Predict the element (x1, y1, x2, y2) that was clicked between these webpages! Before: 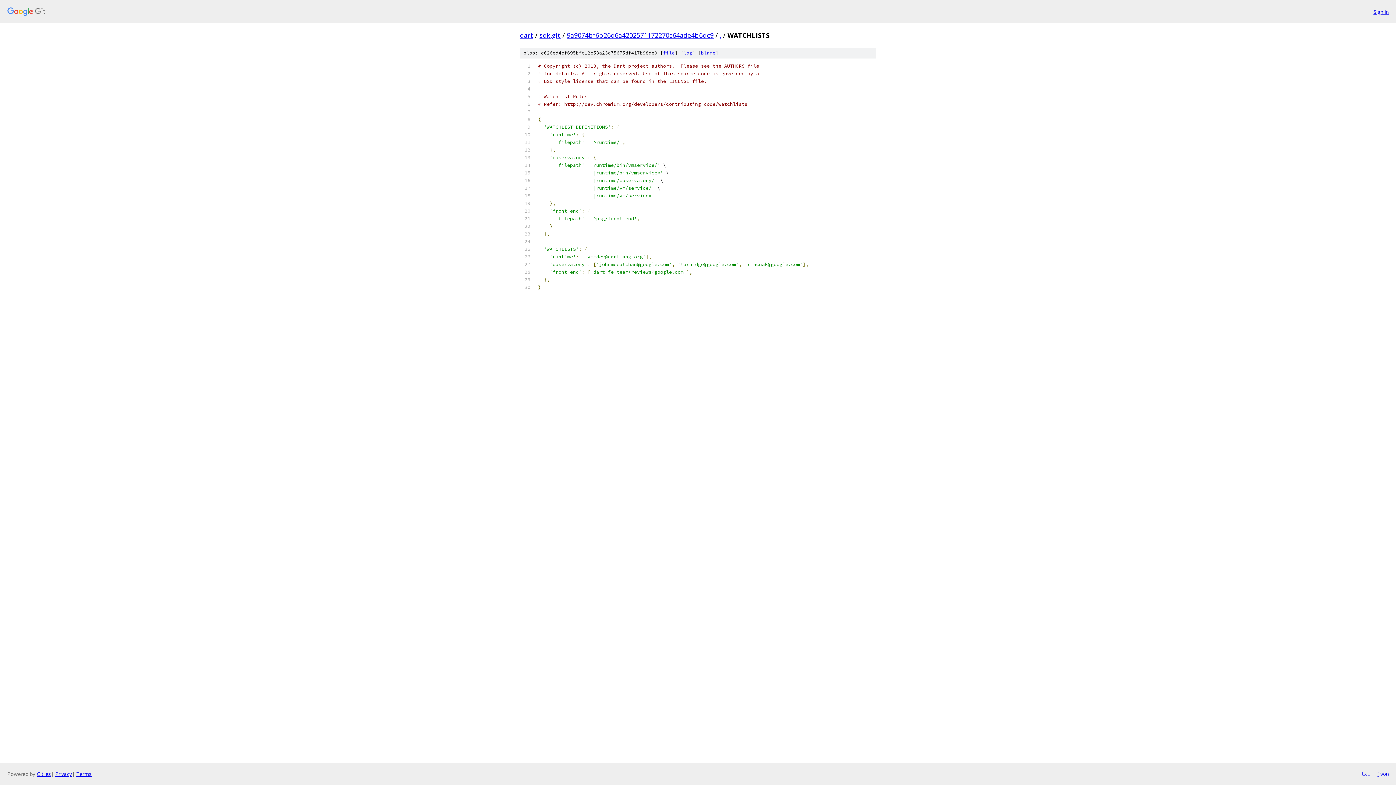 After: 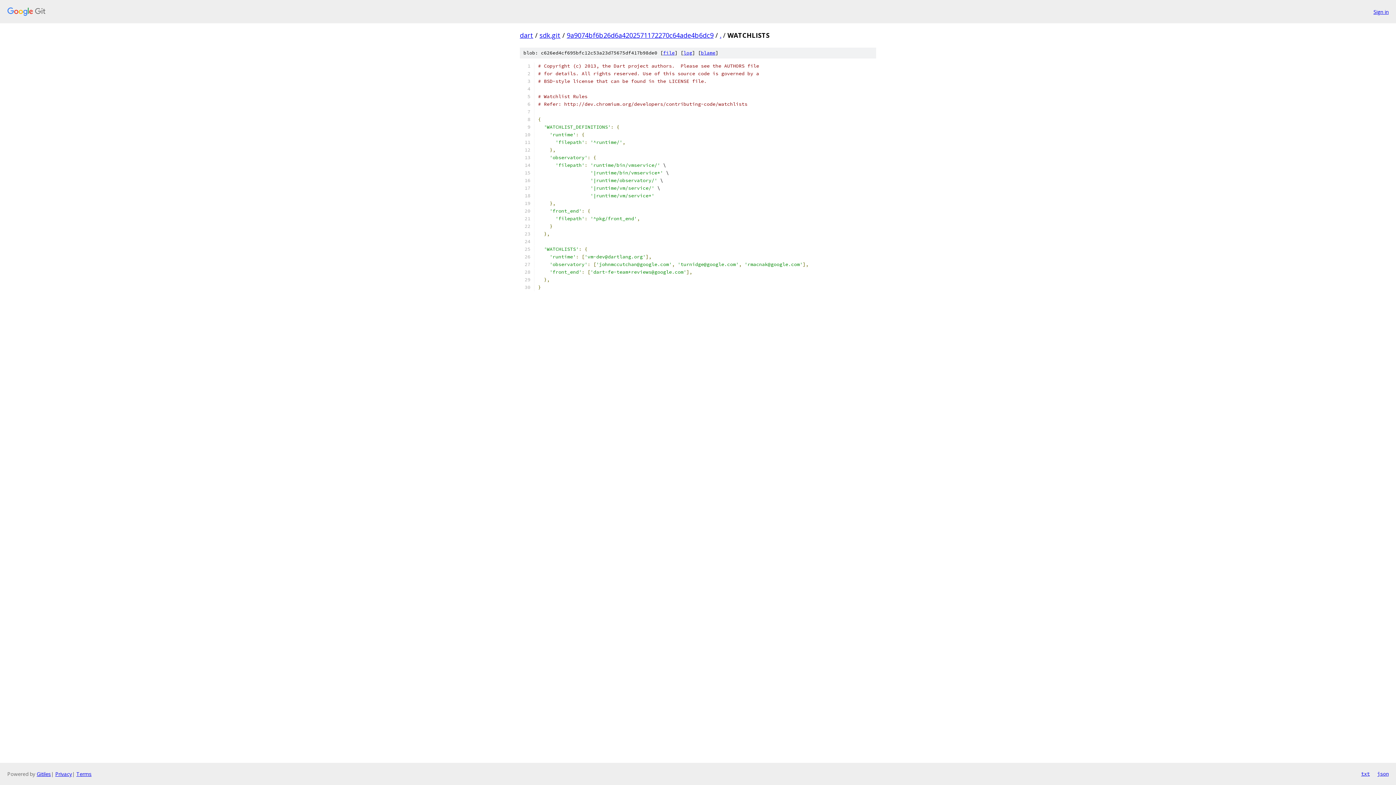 Action: label: json bbox: (1377, 770, 1389, 778)